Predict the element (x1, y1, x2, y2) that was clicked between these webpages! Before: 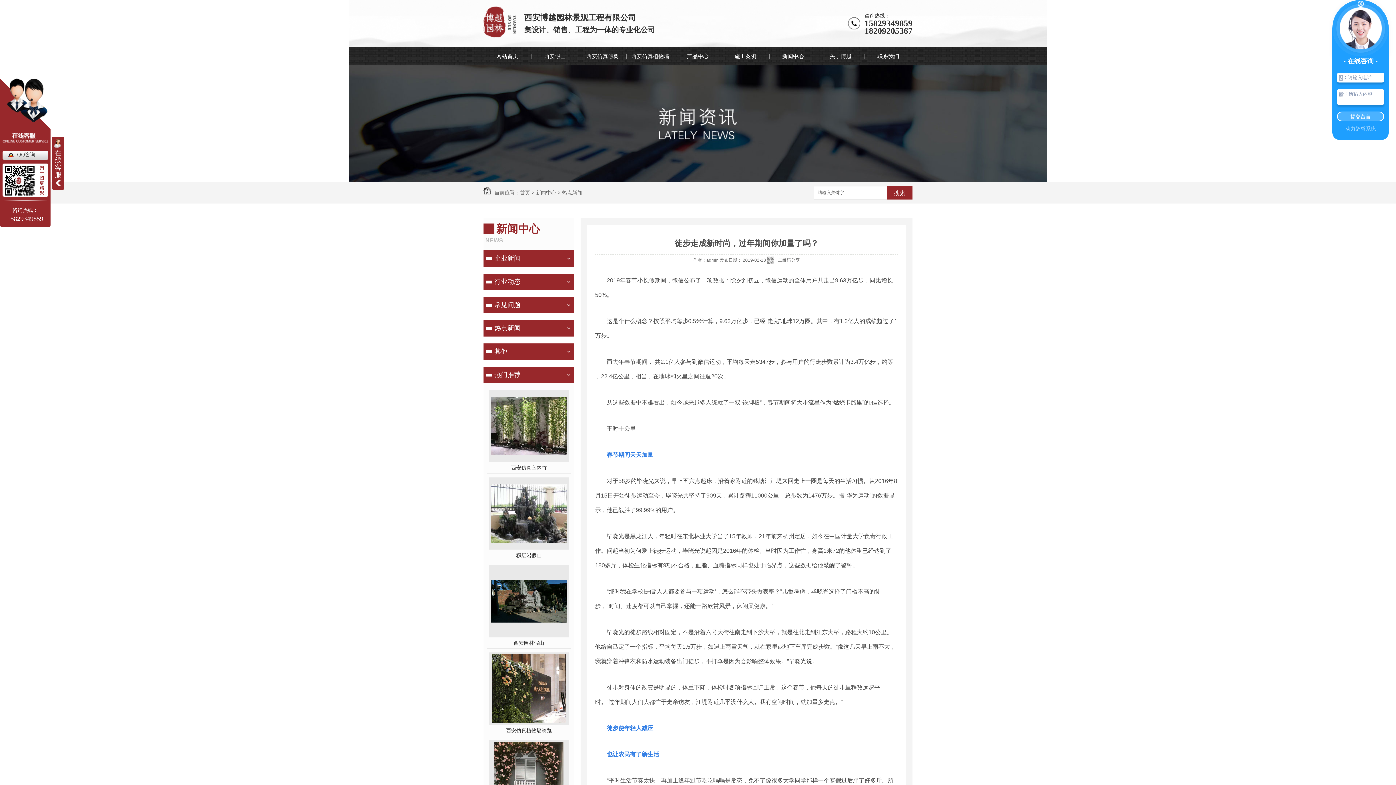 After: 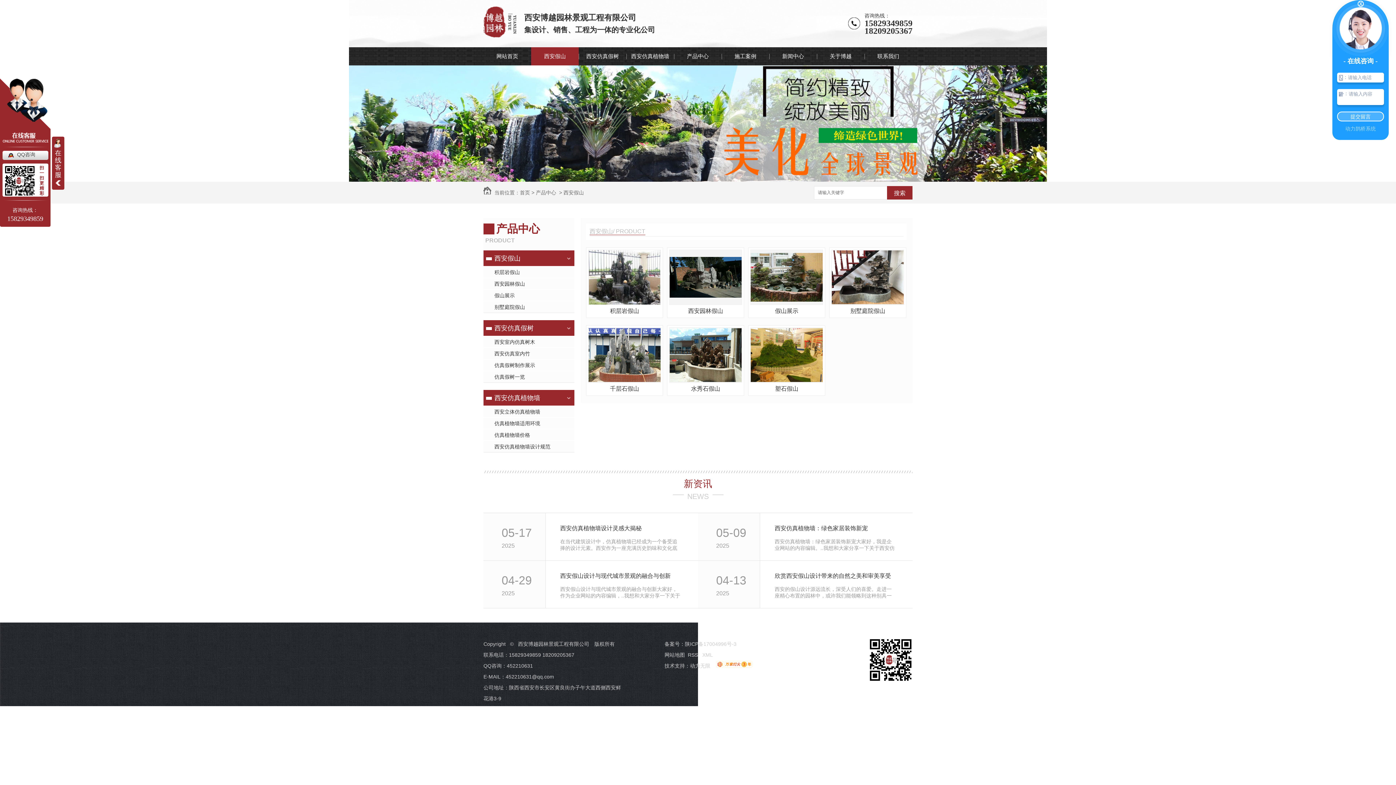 Action: bbox: (531, 47, 578, 65) label: 西安假山